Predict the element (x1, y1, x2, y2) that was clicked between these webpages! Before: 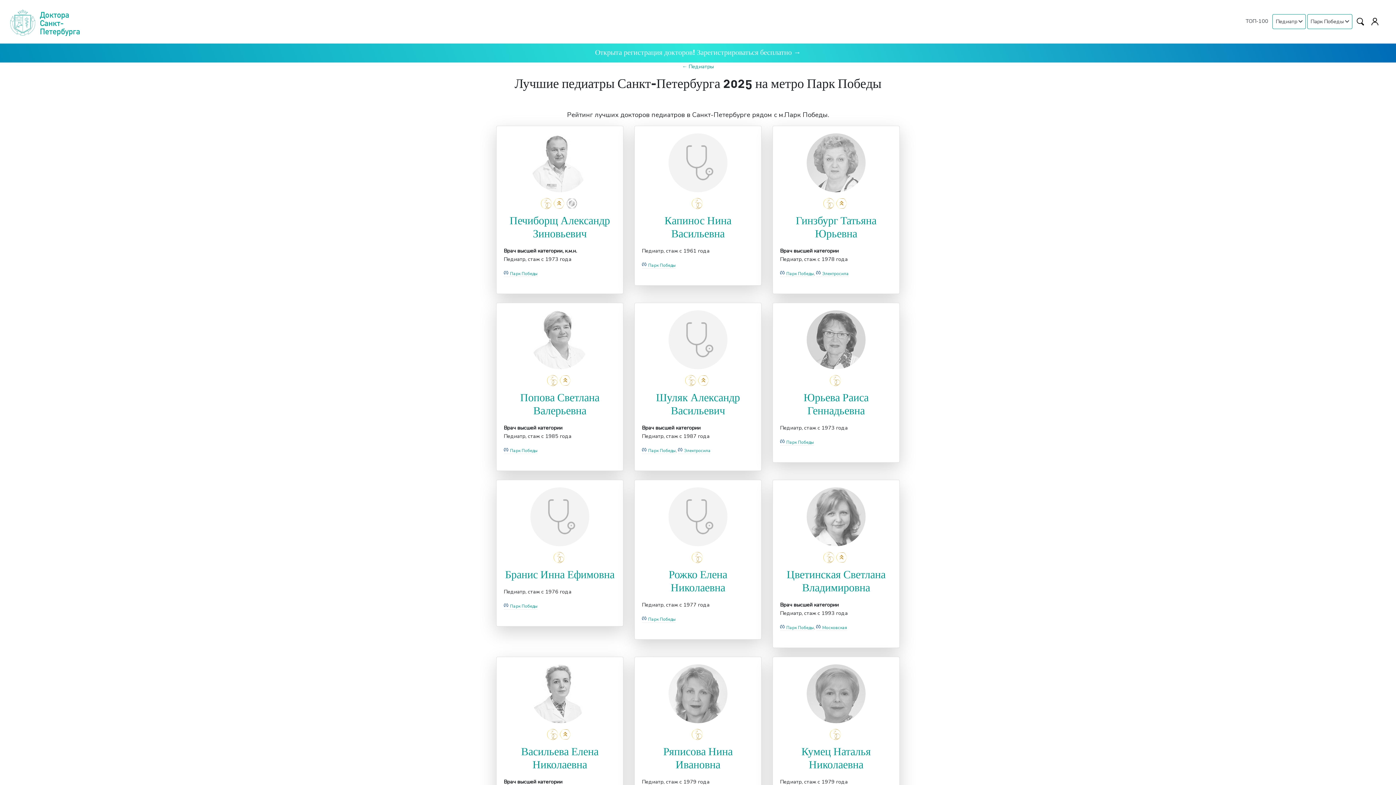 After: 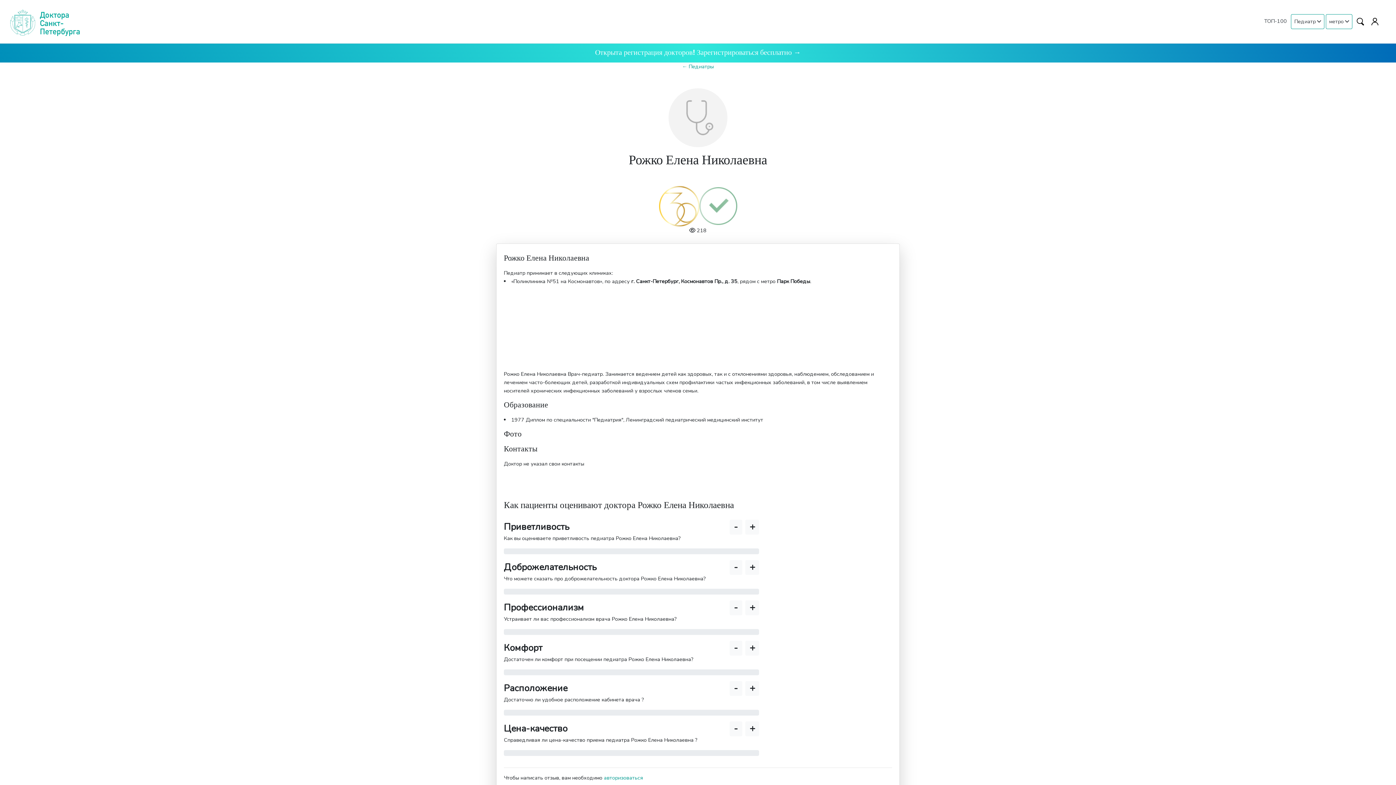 Action: bbox: (642, 487, 754, 546)